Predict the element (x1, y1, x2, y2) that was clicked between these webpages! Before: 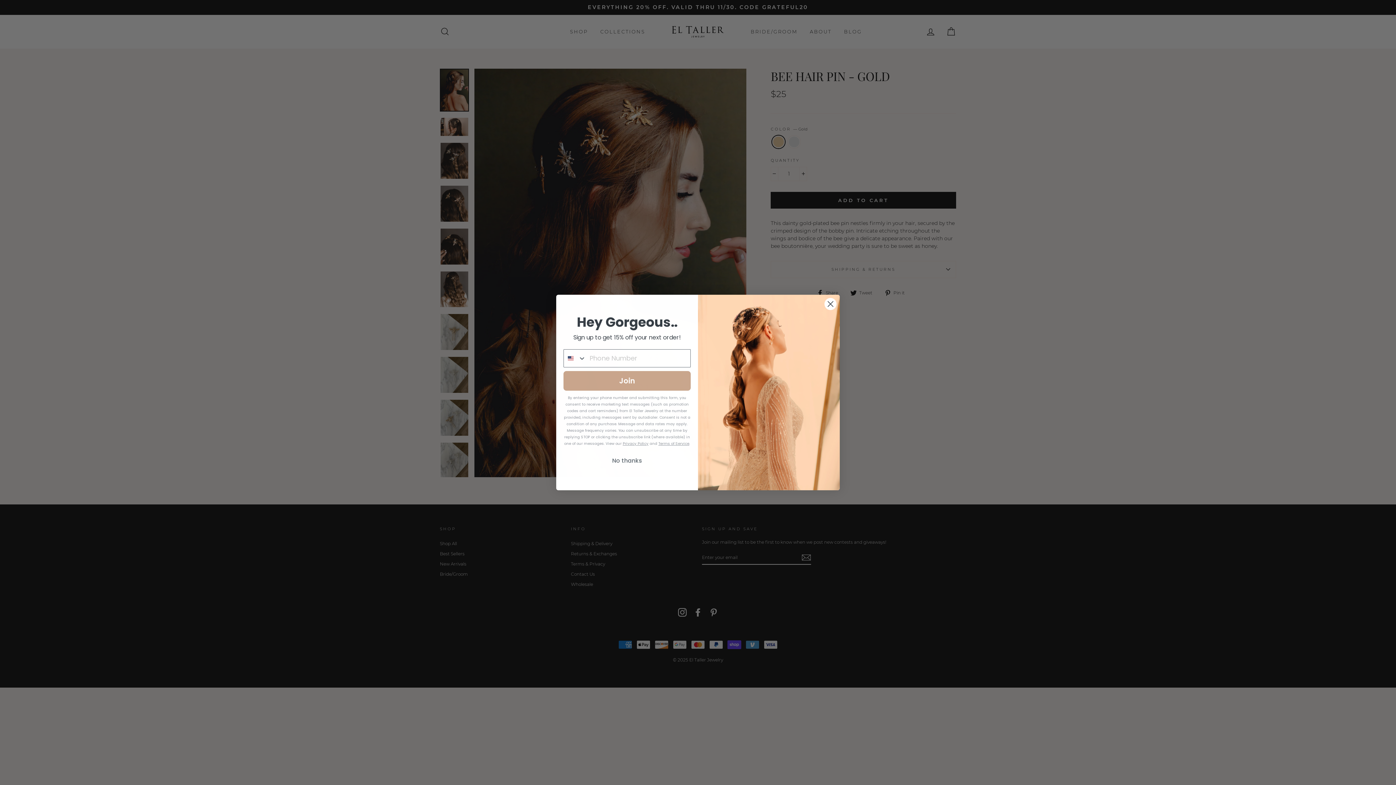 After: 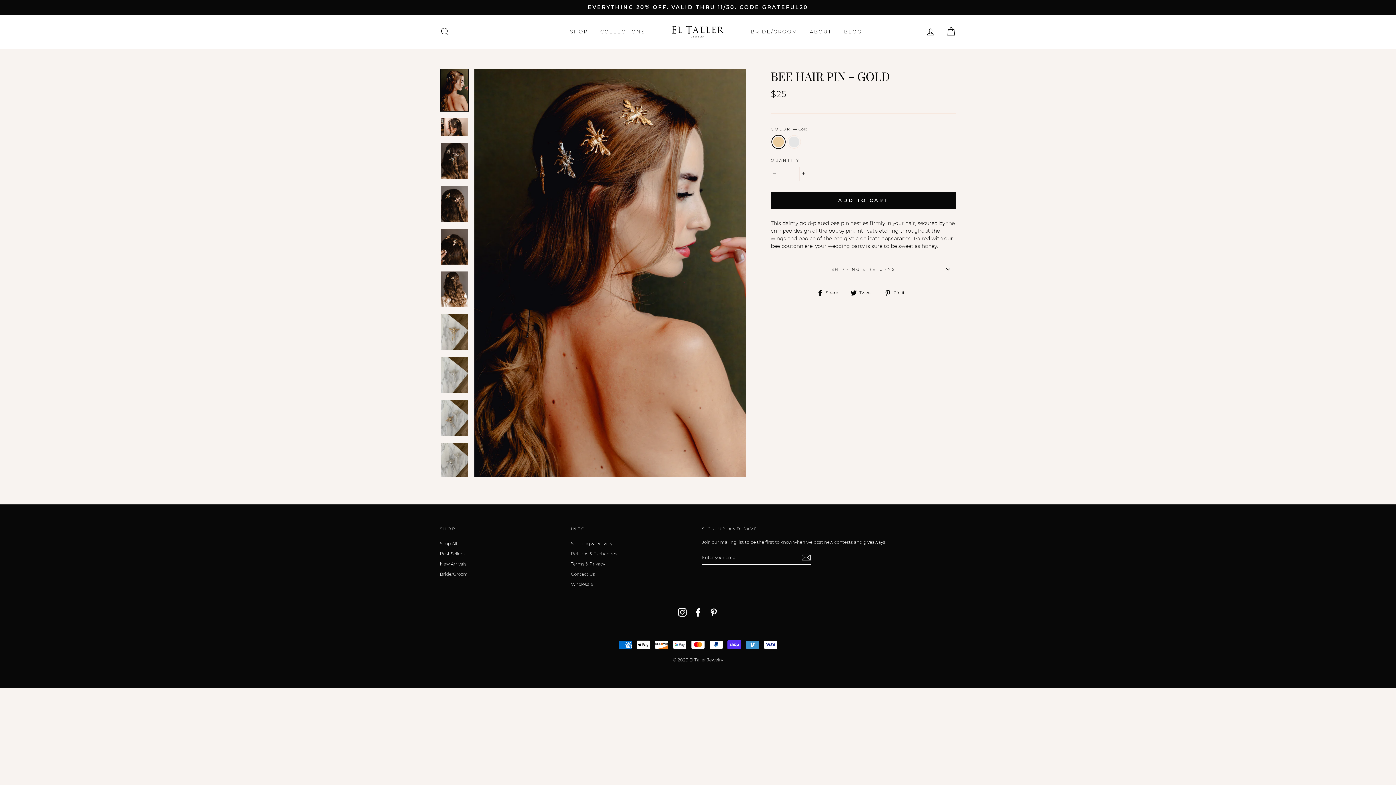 Action: bbox: (563, 459, 690, 472) label: No thanks